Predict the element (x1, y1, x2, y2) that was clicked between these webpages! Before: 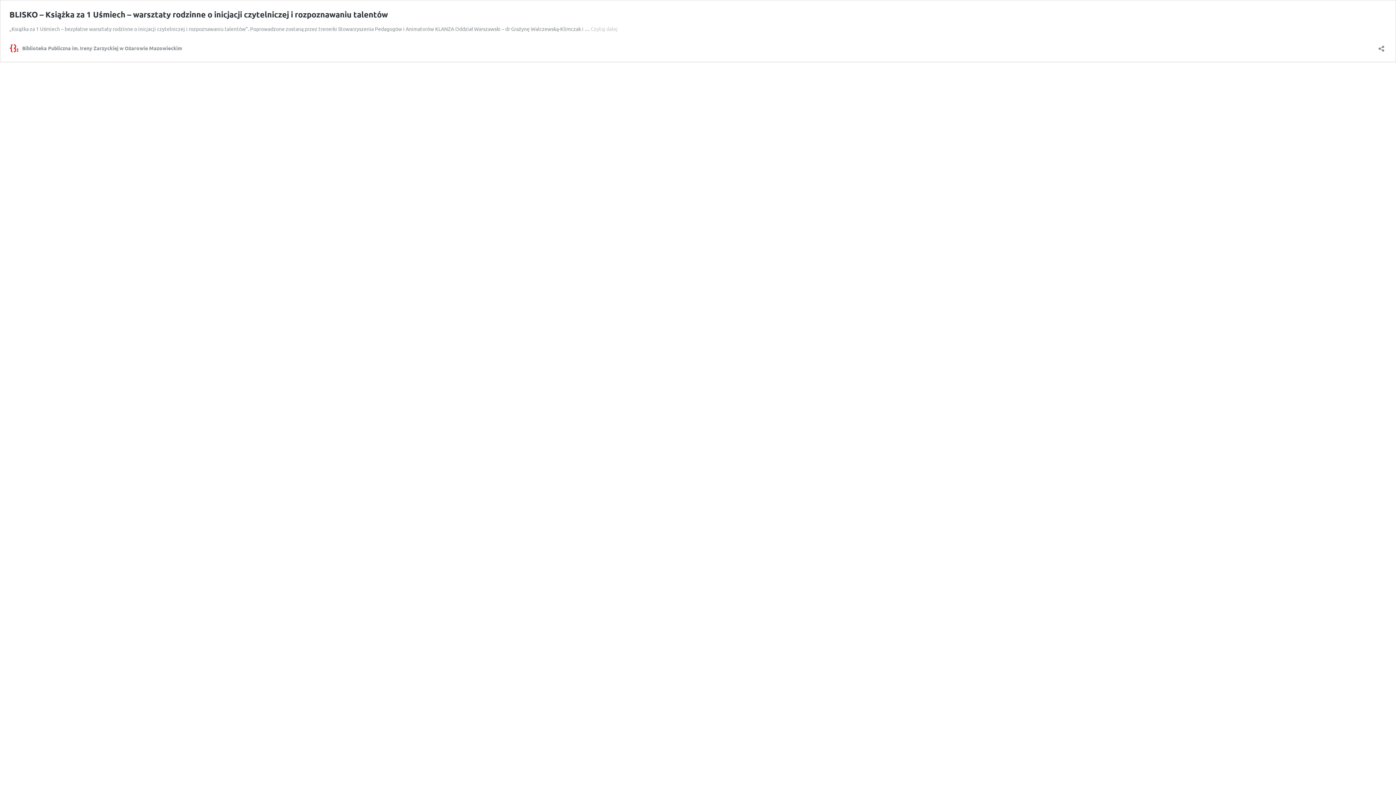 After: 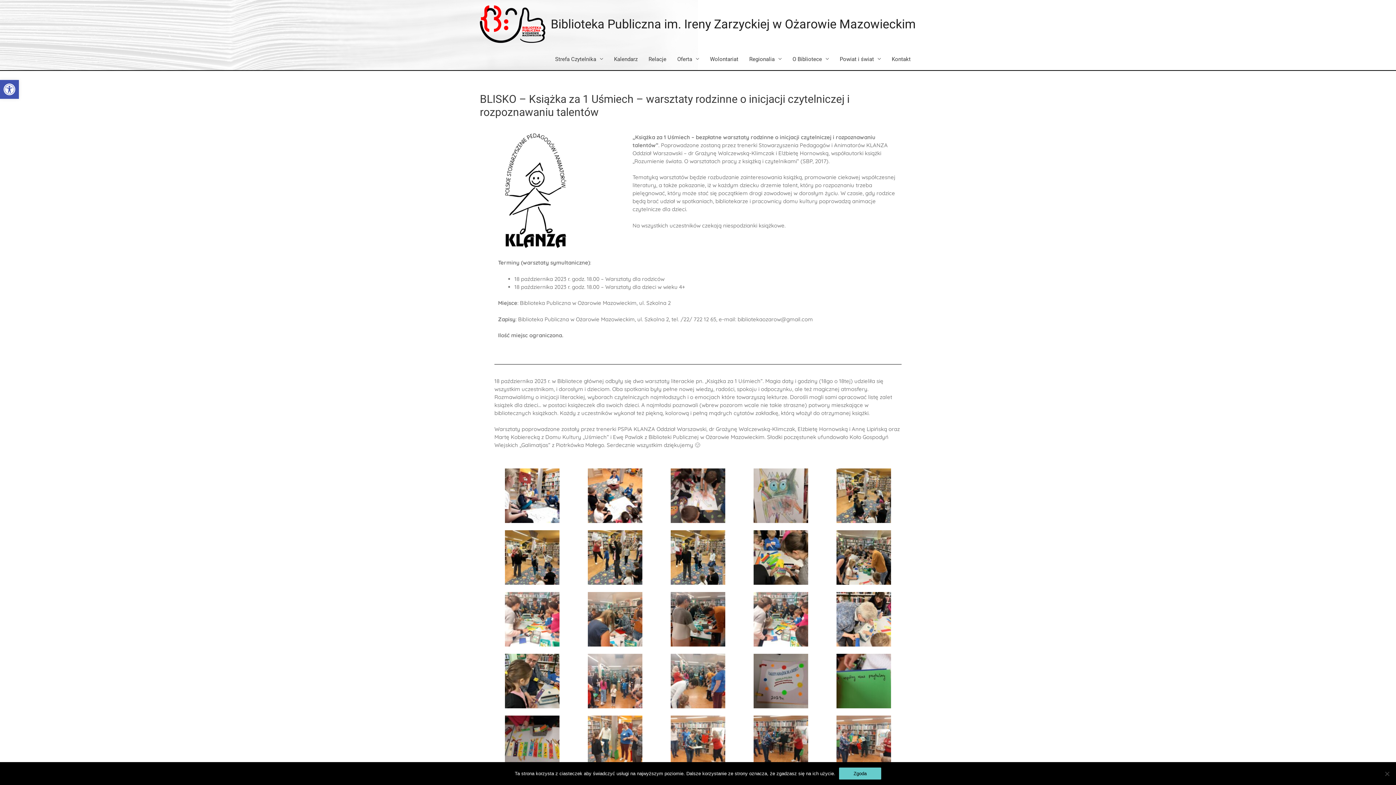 Action: label: BLISKO – Książka za 1 Uśmiech – warsztaty rodzinne o inicjacji czytelniczej i rozpoznawaniu talentów bbox: (9, 9, 388, 19)